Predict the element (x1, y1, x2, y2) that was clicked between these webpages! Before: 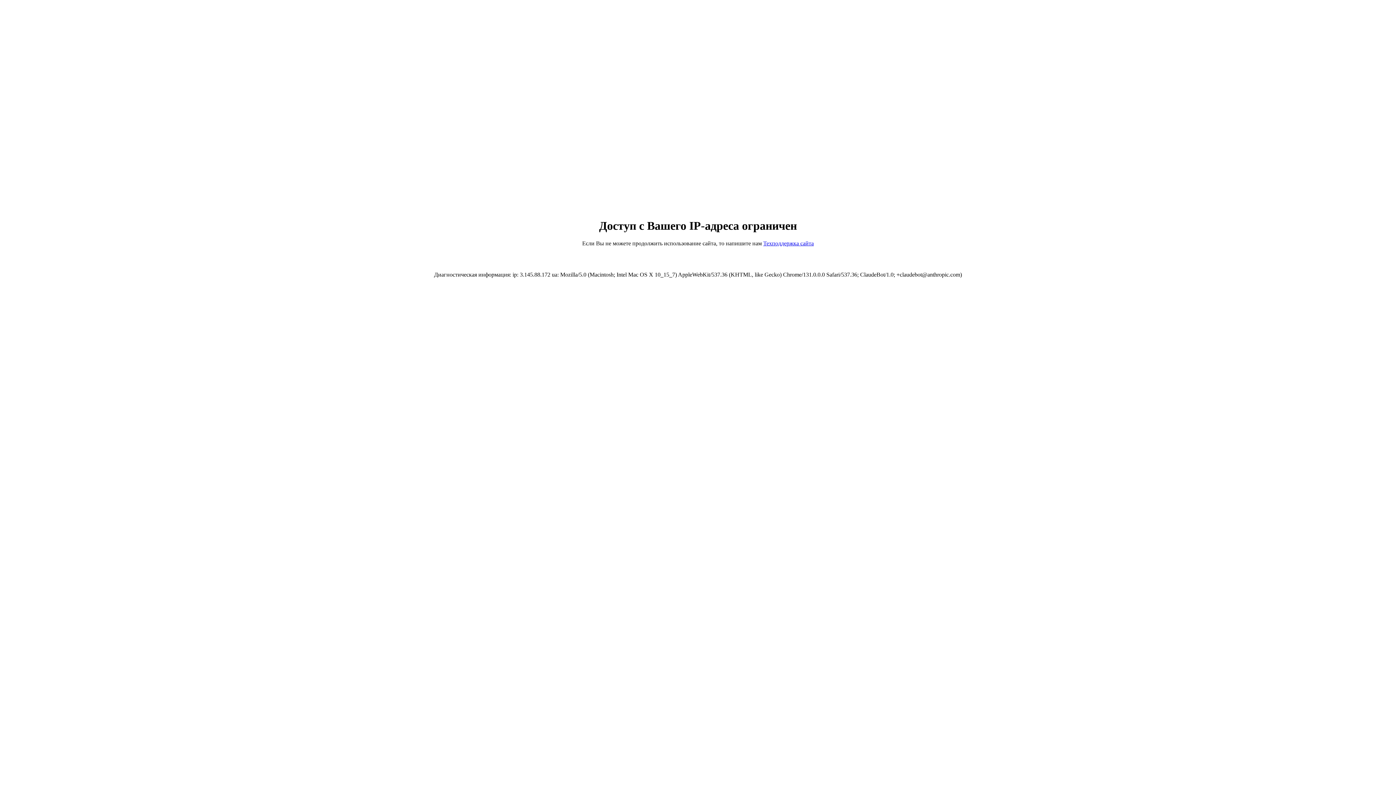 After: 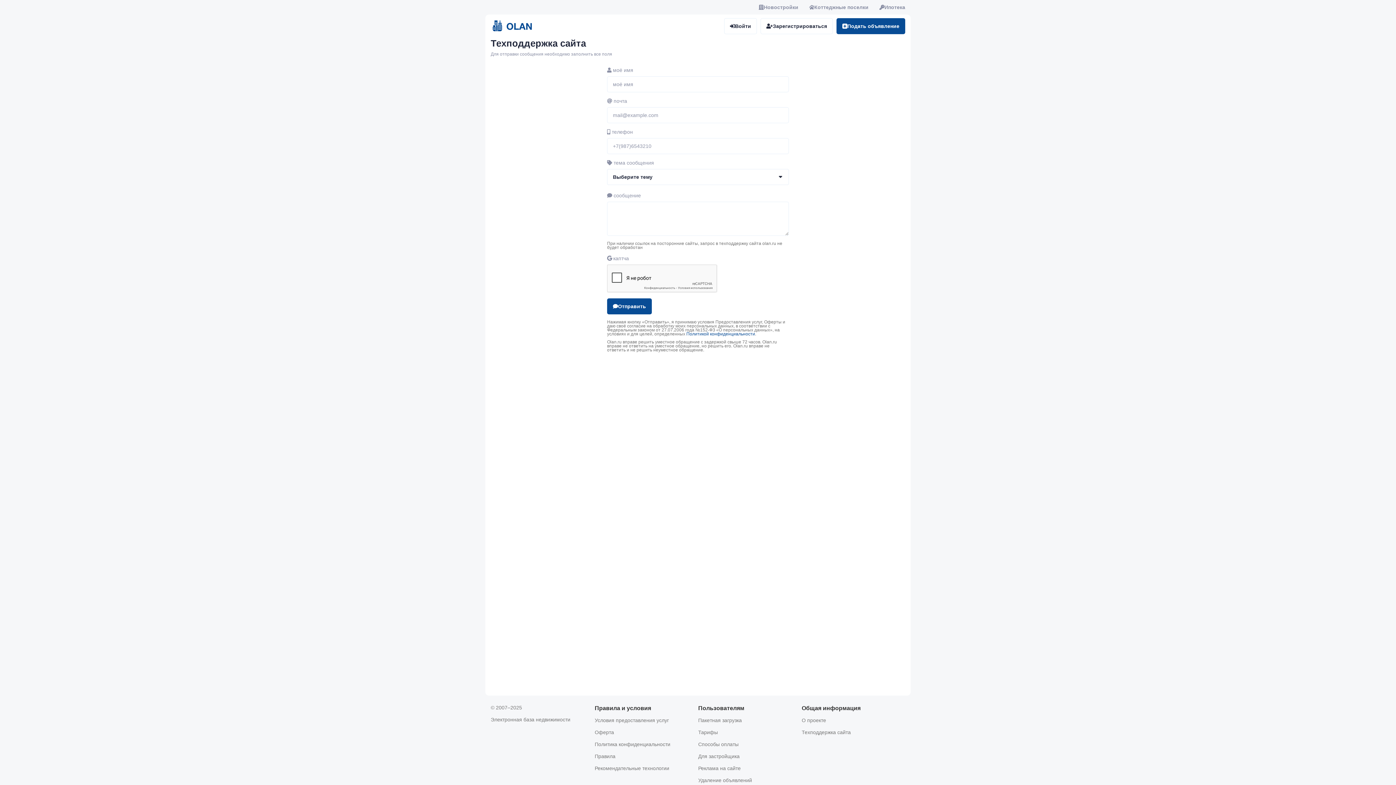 Action: bbox: (763, 240, 814, 246) label: Техподдержка сайта